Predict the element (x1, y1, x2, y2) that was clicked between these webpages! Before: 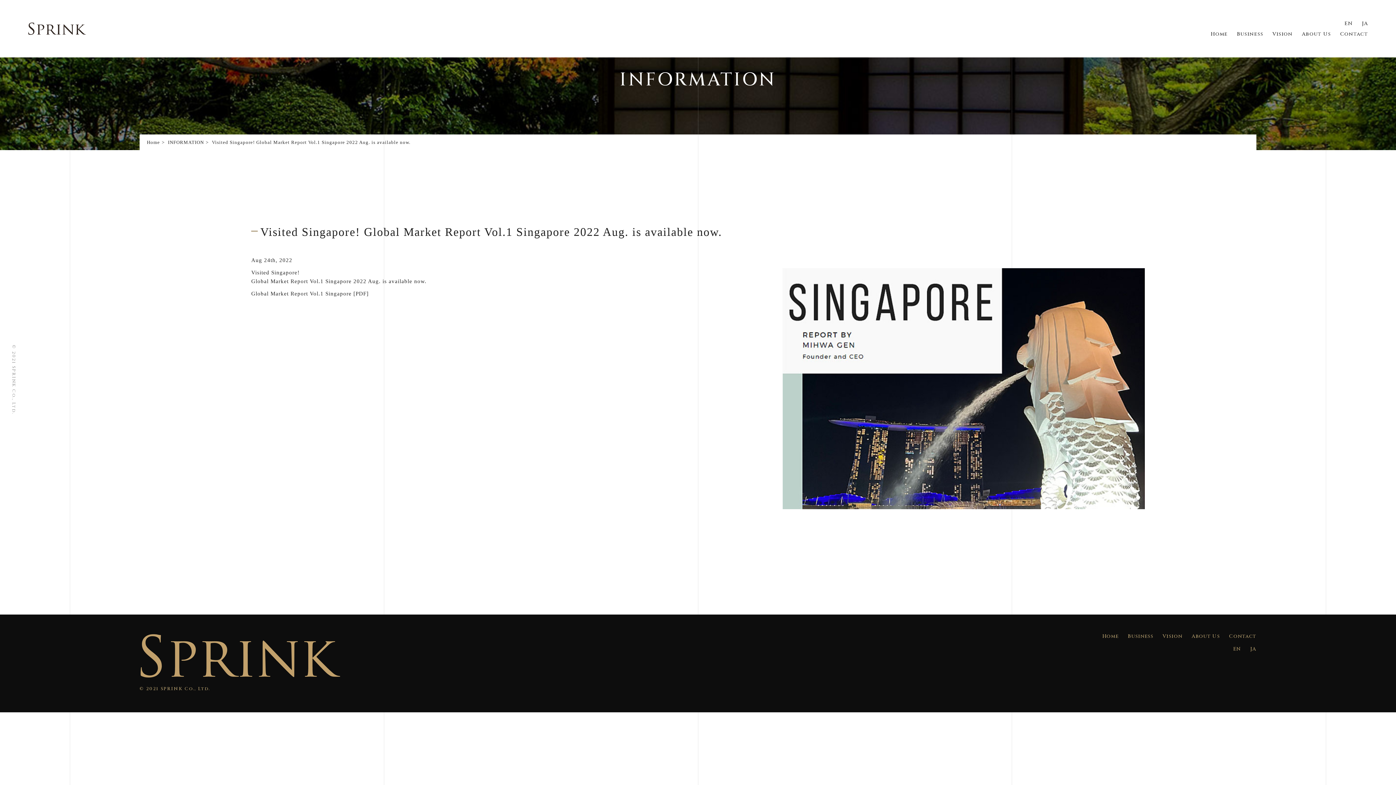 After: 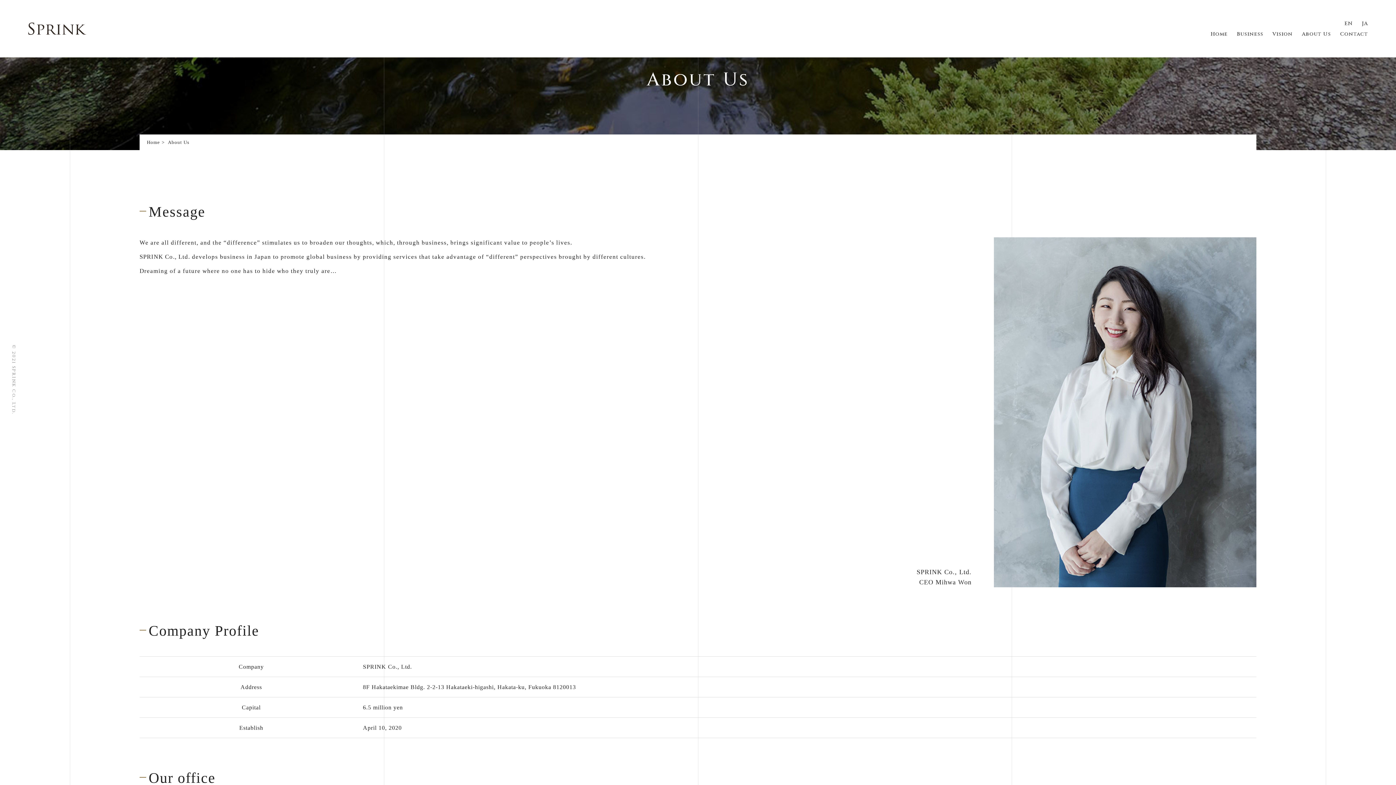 Action: bbox: (1302, 30, 1331, 37) label: About Us